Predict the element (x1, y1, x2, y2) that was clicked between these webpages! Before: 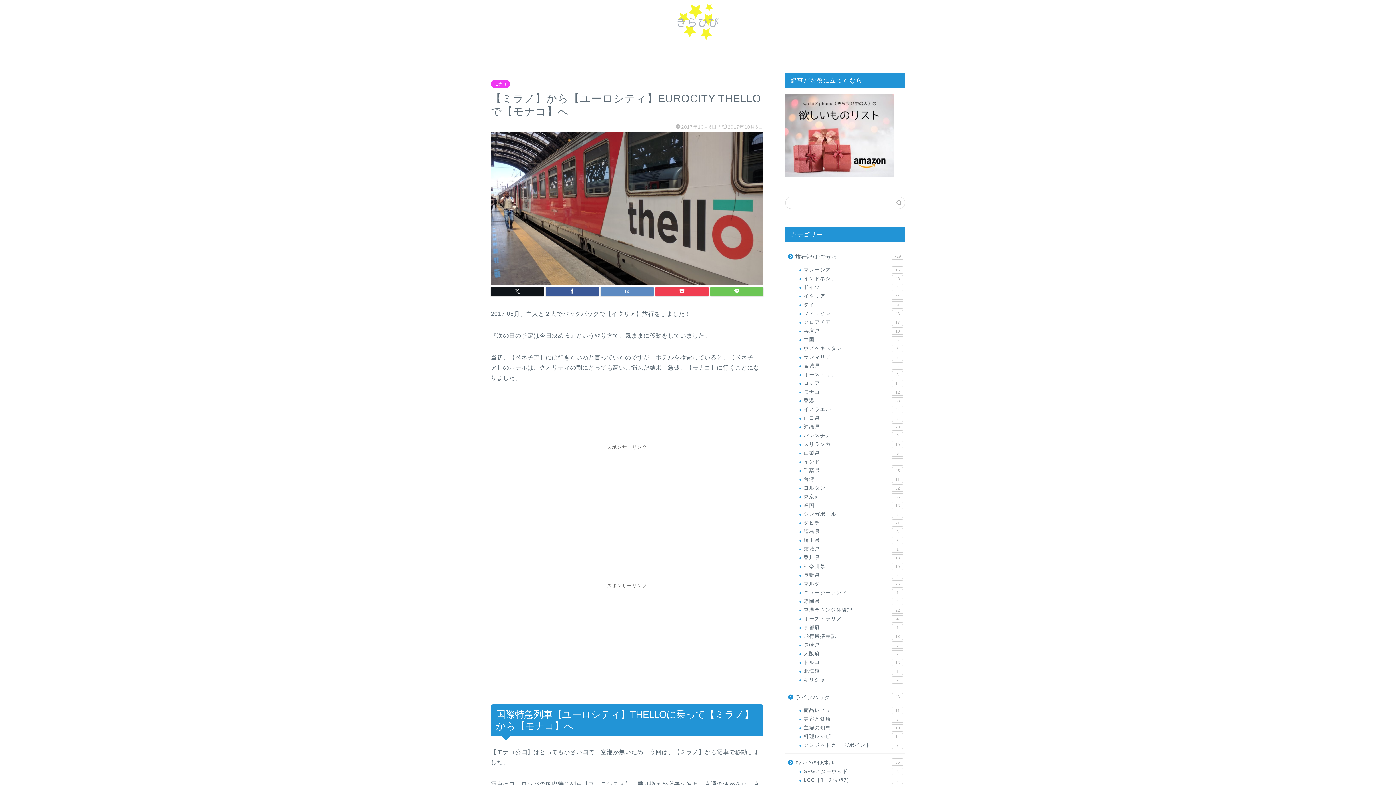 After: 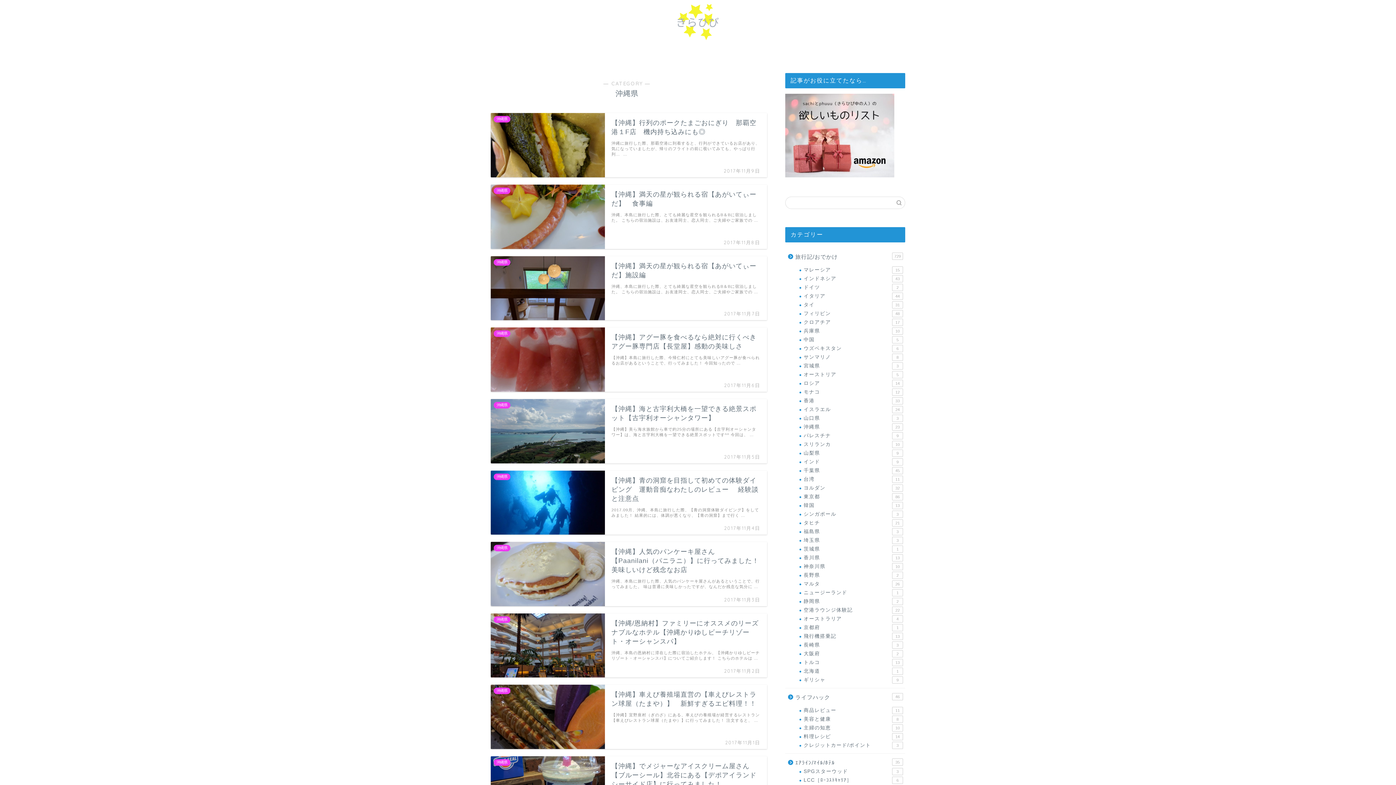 Action: label: 沖縄県
23 bbox: (794, 422, 904, 431)